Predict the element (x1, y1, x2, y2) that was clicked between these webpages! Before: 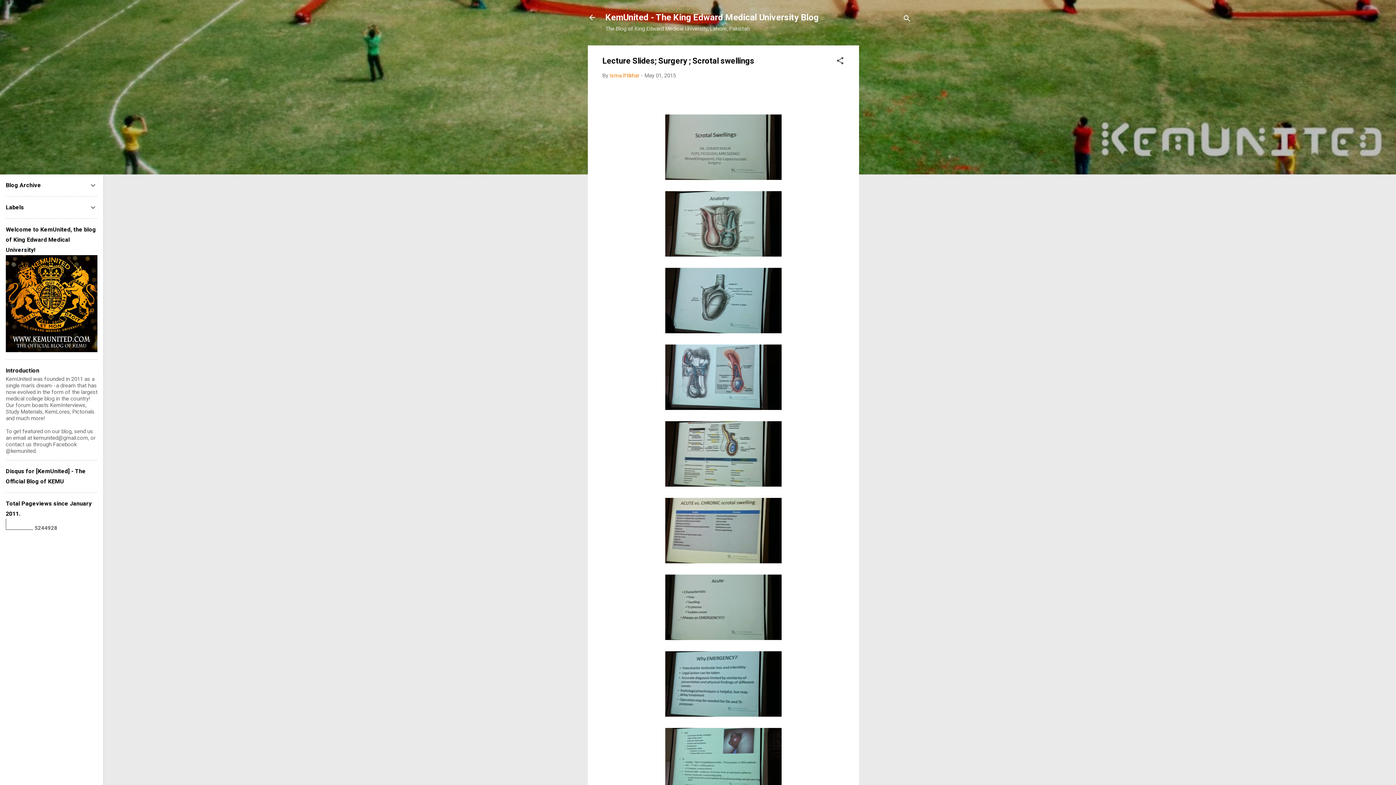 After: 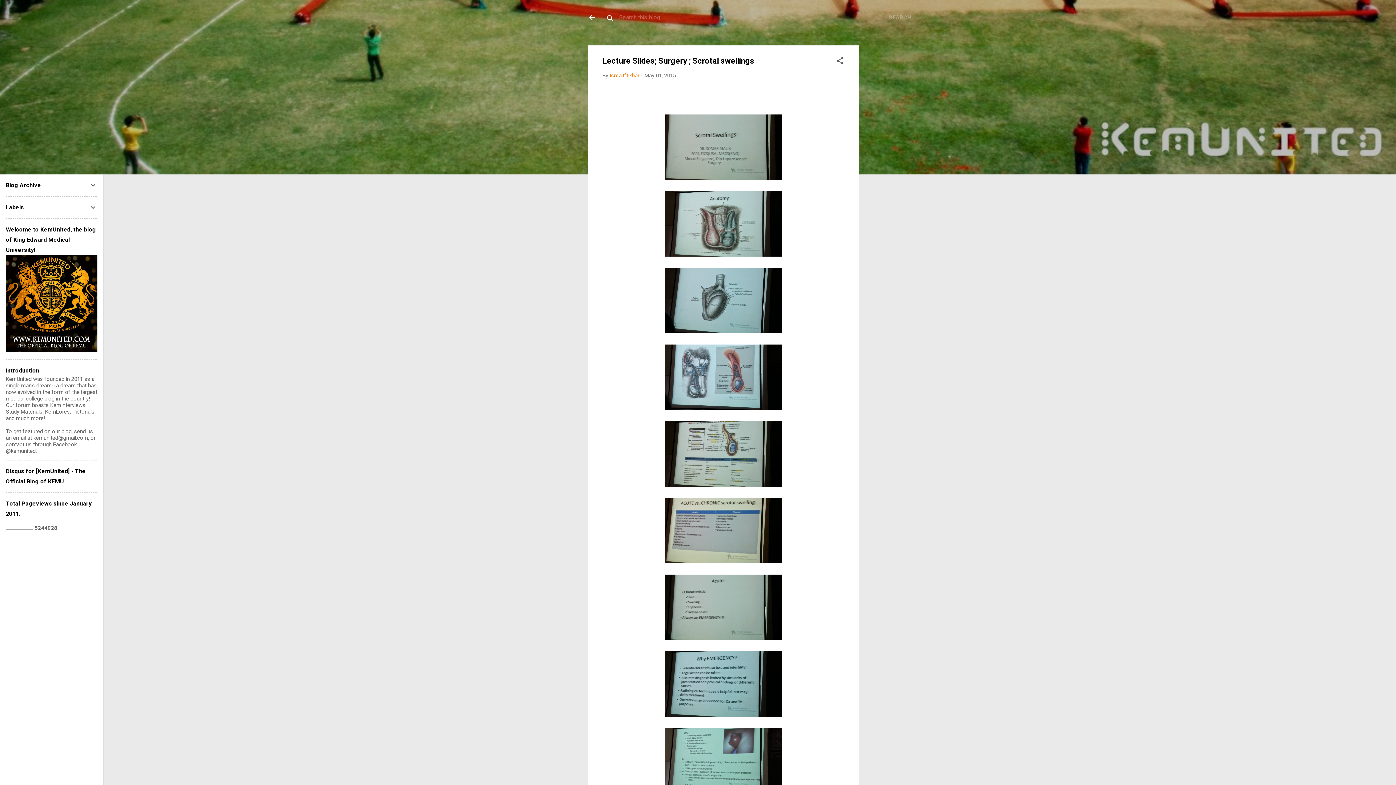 Action: label: Search bbox: (902, 8, 911, 30)